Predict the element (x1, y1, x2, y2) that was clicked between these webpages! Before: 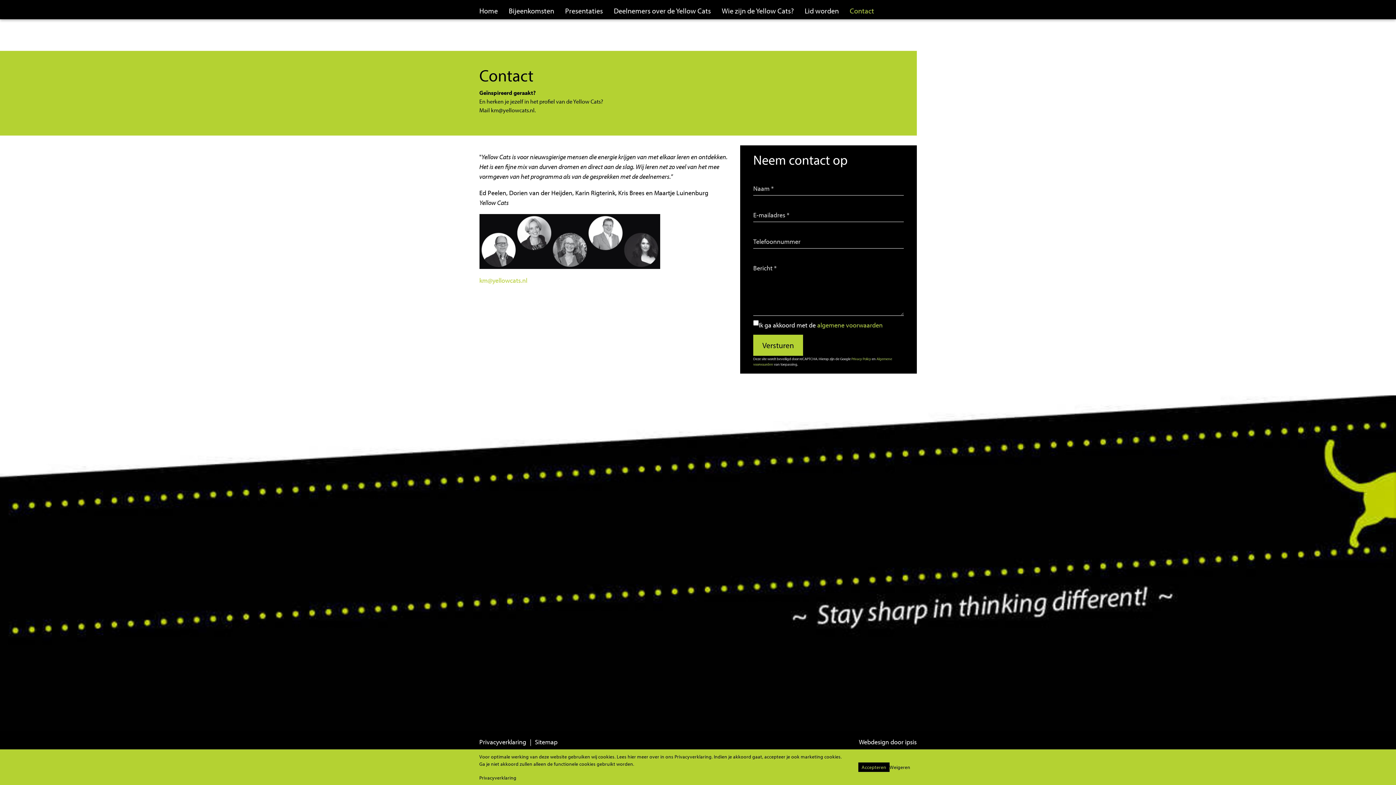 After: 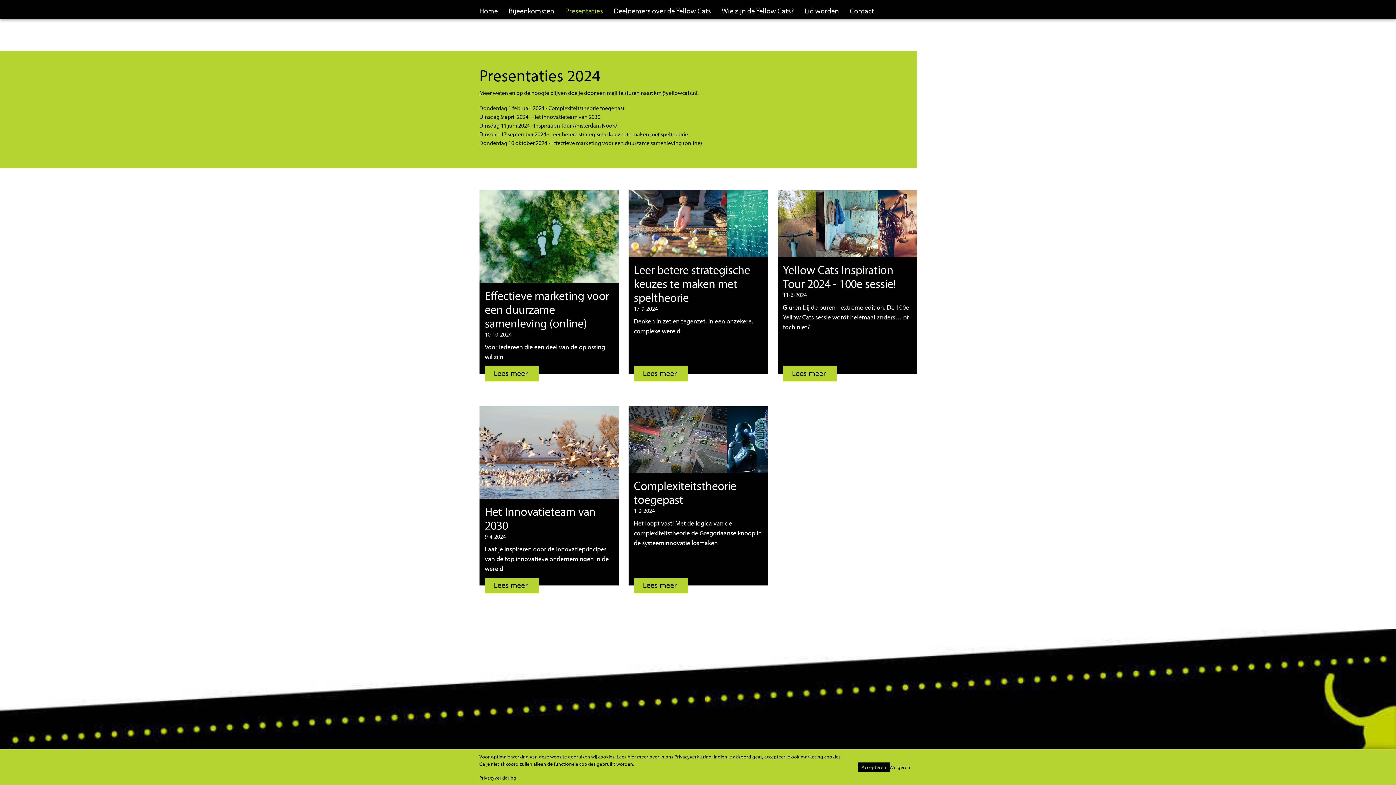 Action: bbox: (565, 2, 603, 19) label: Presentaties